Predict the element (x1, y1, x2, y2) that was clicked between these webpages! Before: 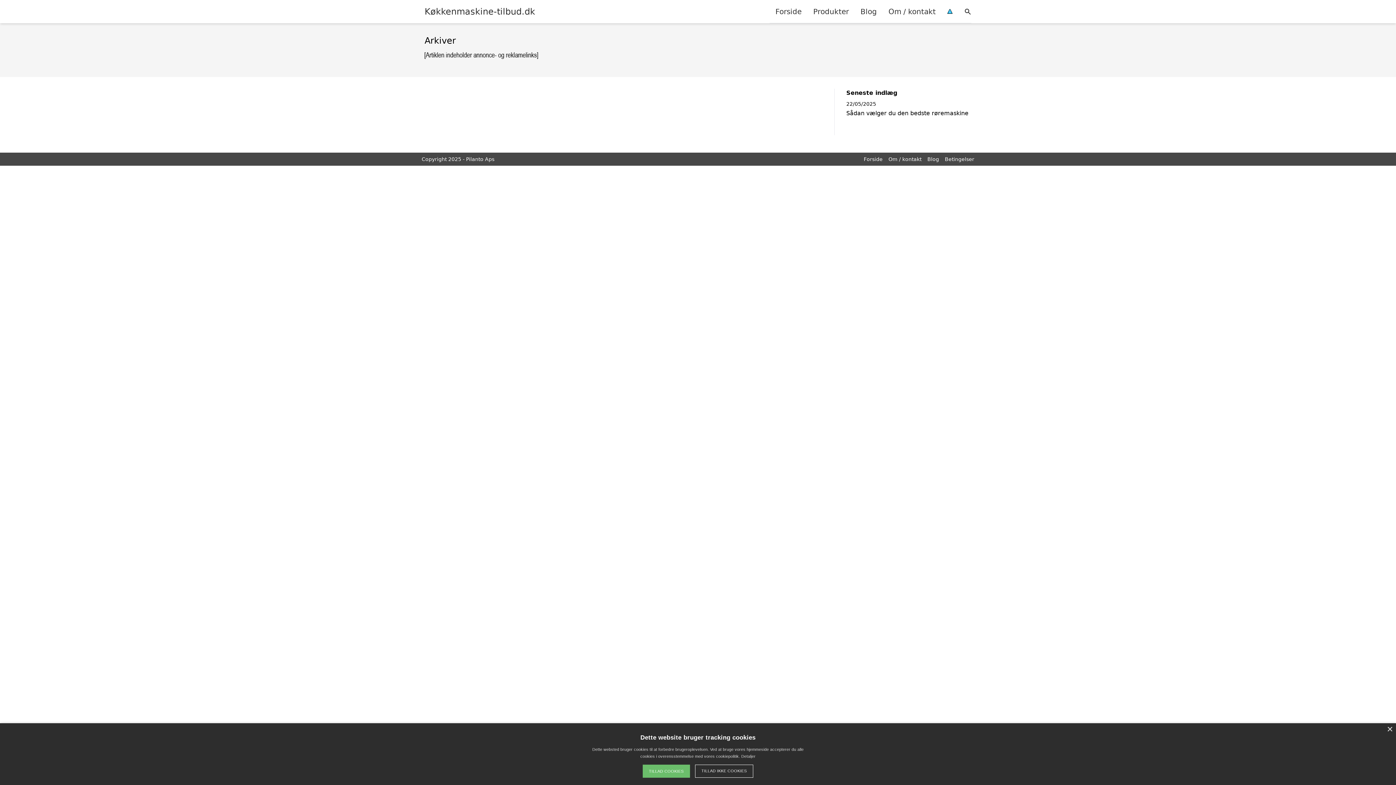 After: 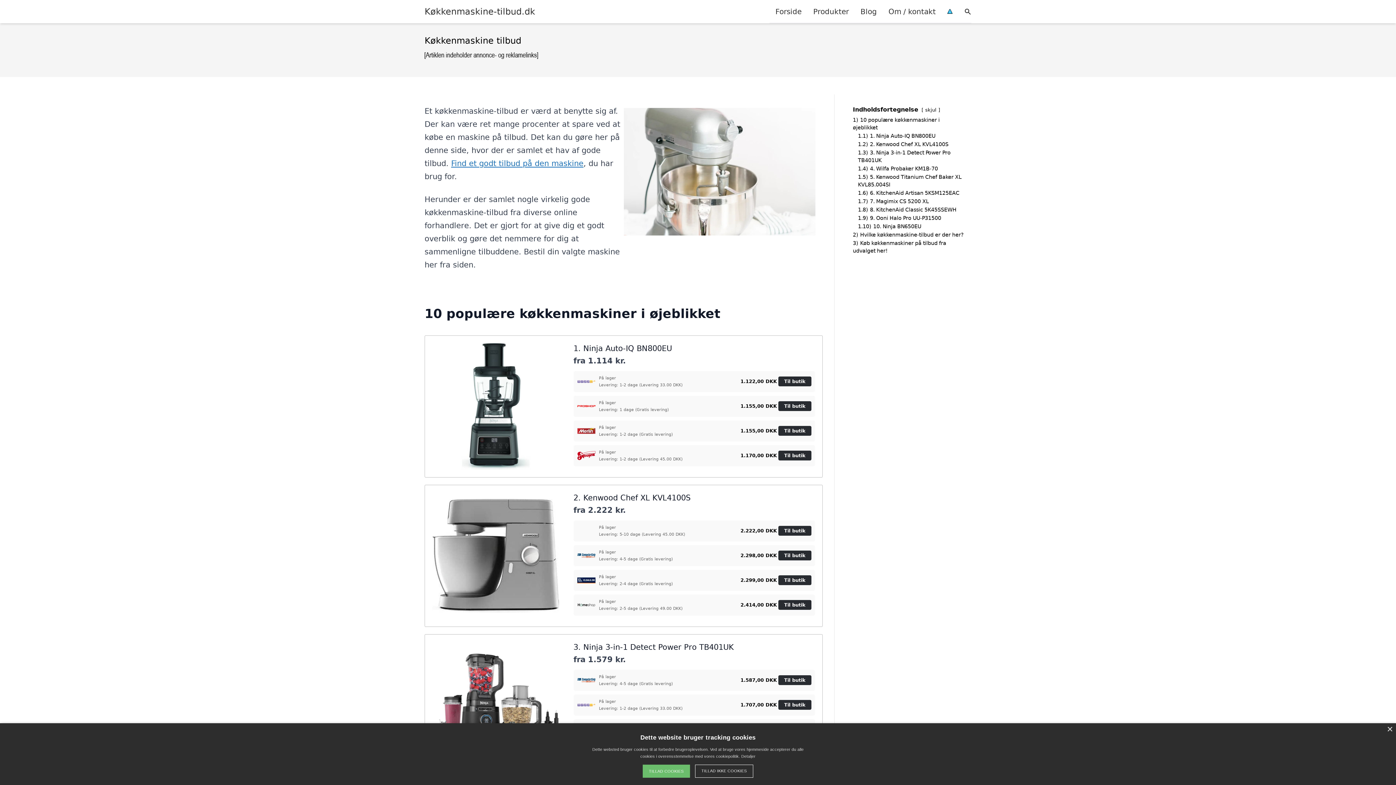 Action: bbox: (424, 5, 535, 17) label: Køkkenmaskine-tilbud.dk